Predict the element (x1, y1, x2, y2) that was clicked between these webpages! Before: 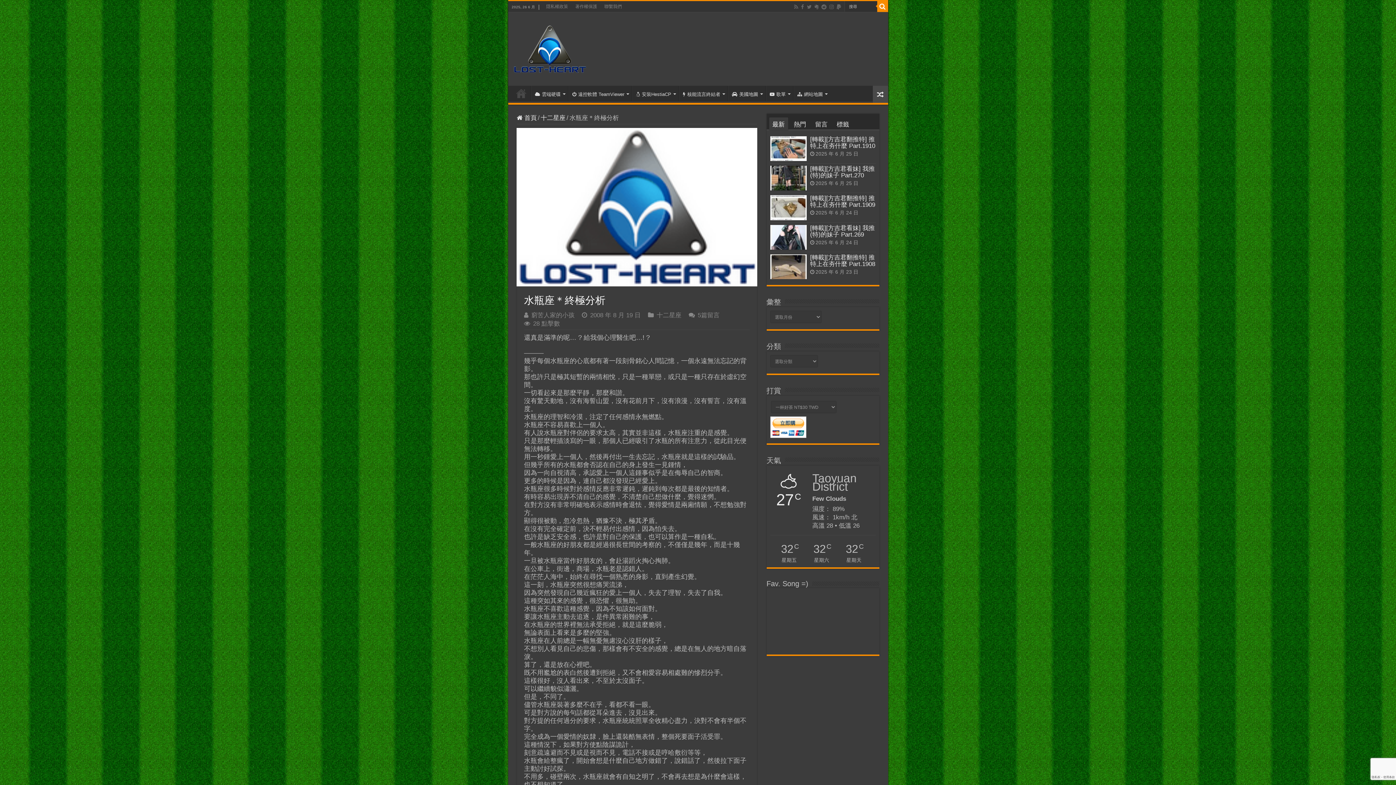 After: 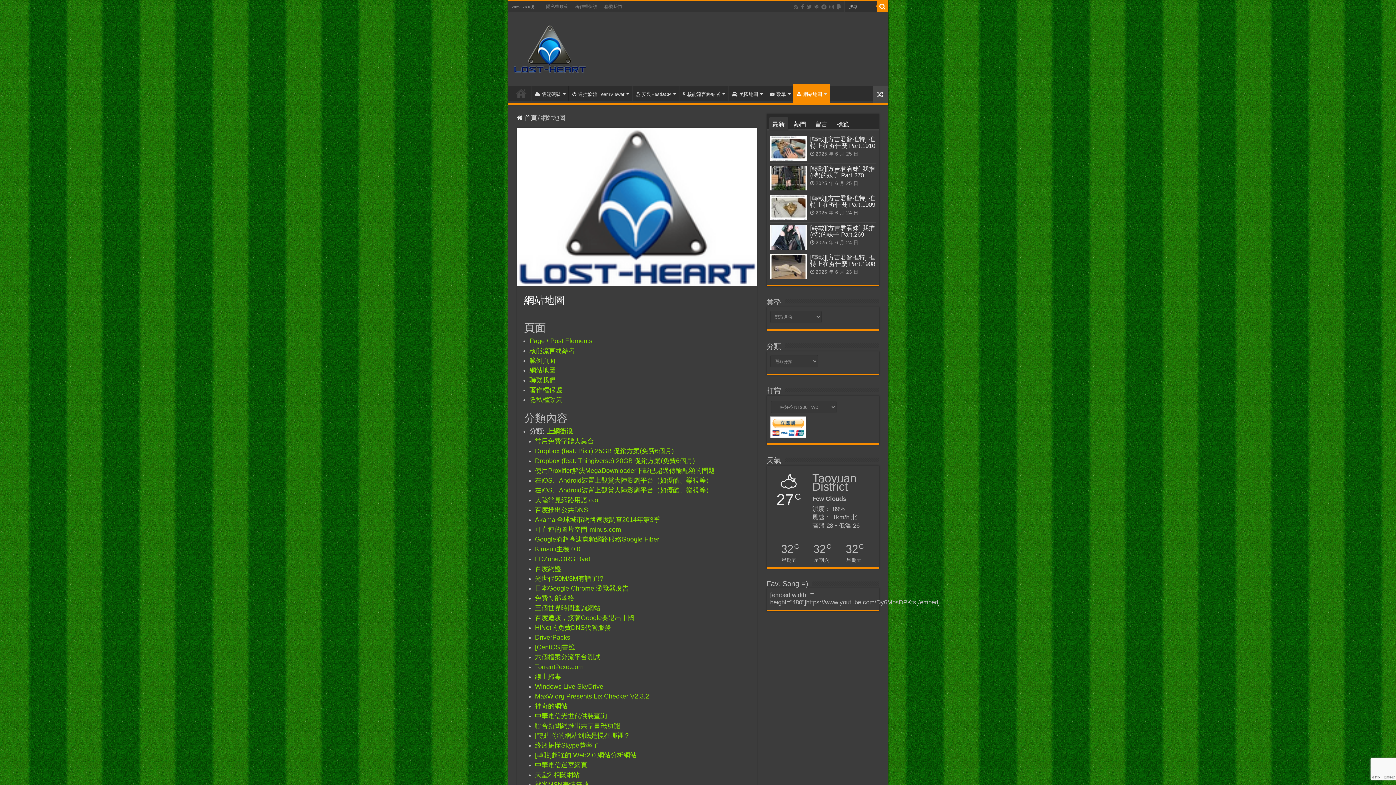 Action: bbox: (793, 85, 830, 101) label: 網站地圖